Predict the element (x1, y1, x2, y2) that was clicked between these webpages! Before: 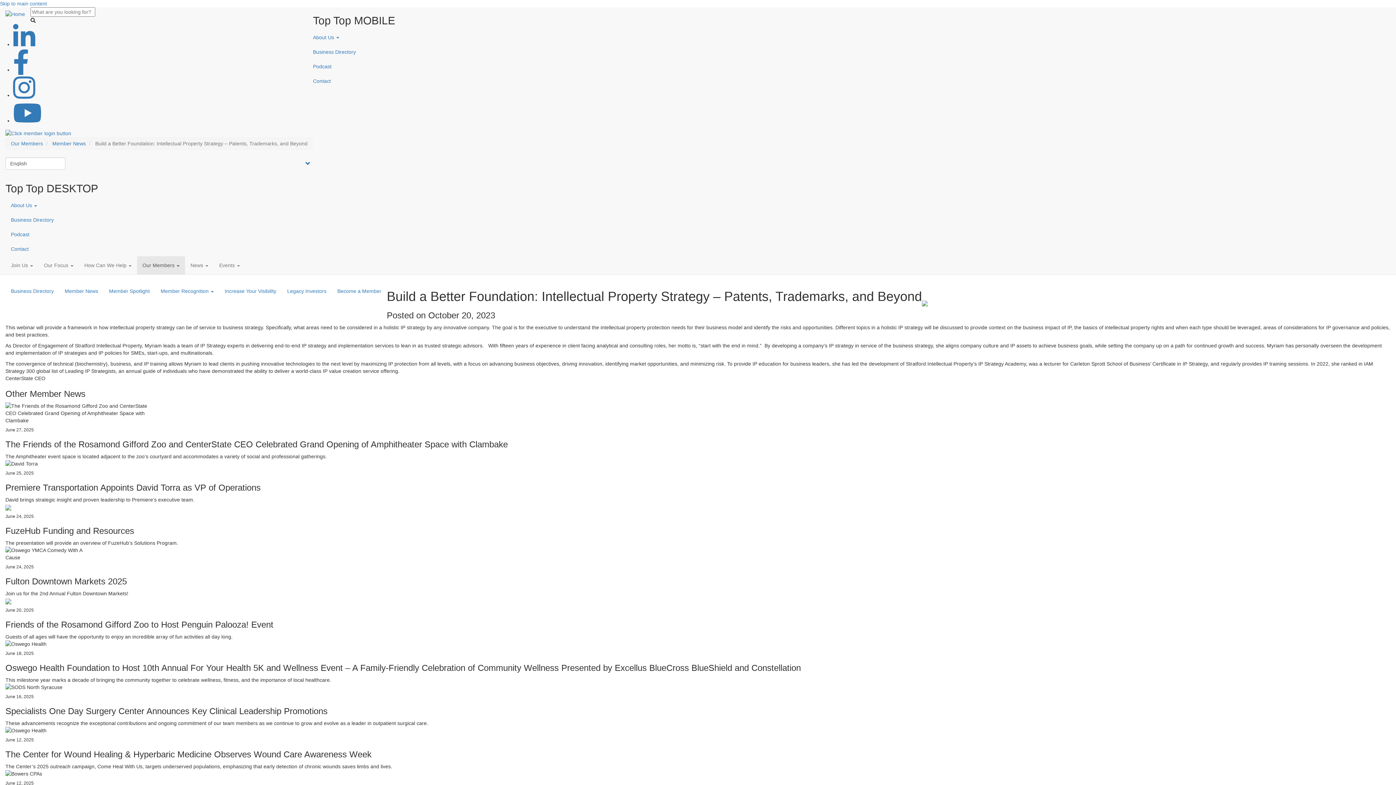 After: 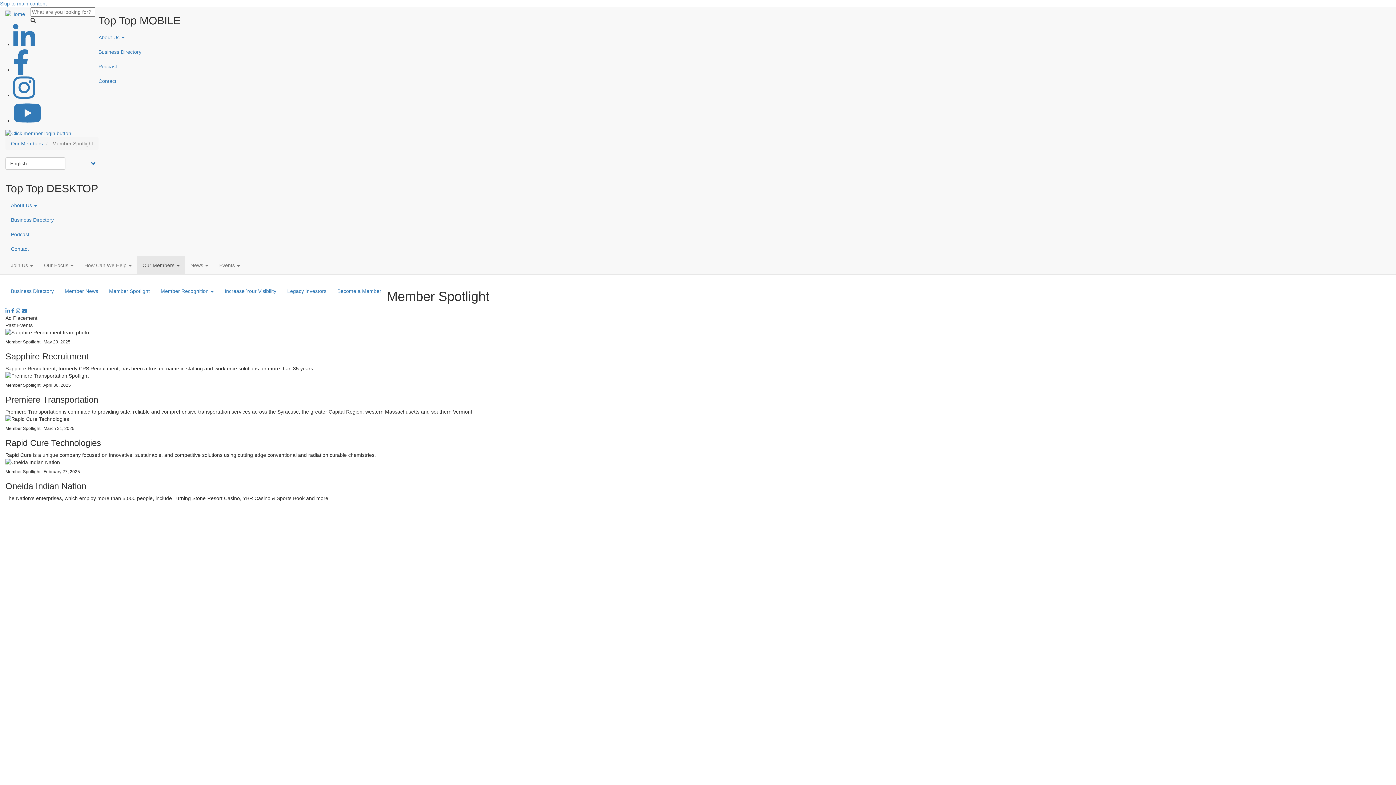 Action: bbox: (103, 282, 155, 300) label: Member Spotlight